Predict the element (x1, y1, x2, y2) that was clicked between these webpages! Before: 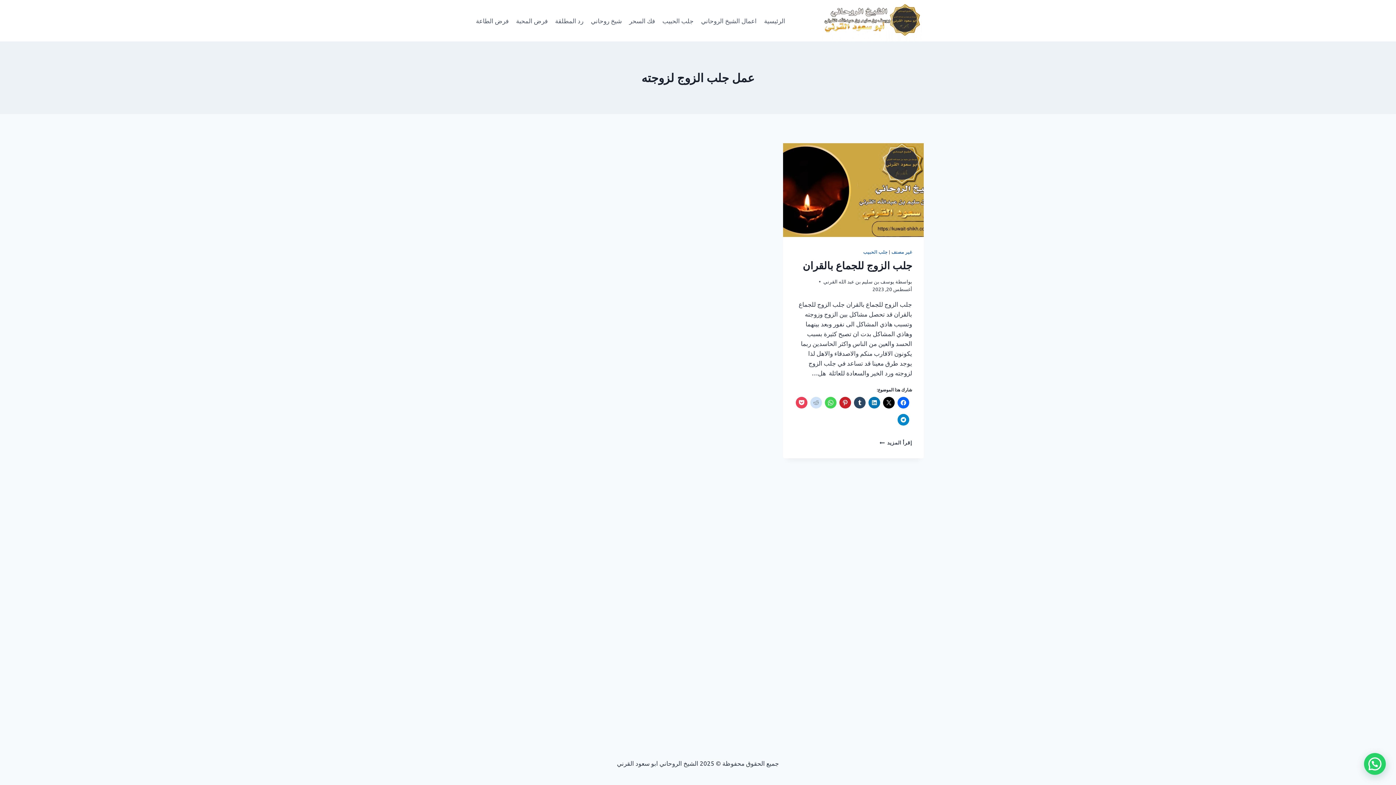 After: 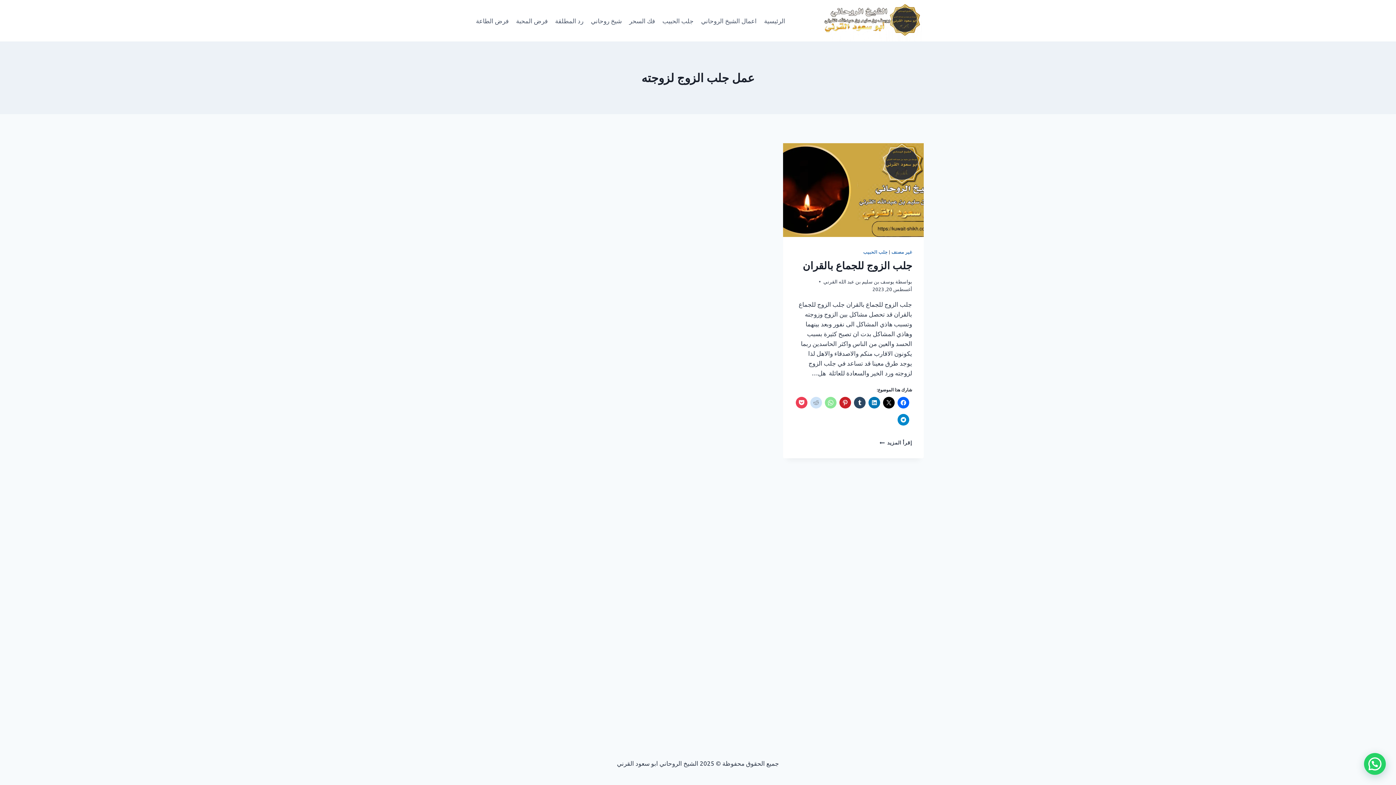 Action: bbox: (825, 397, 836, 408)